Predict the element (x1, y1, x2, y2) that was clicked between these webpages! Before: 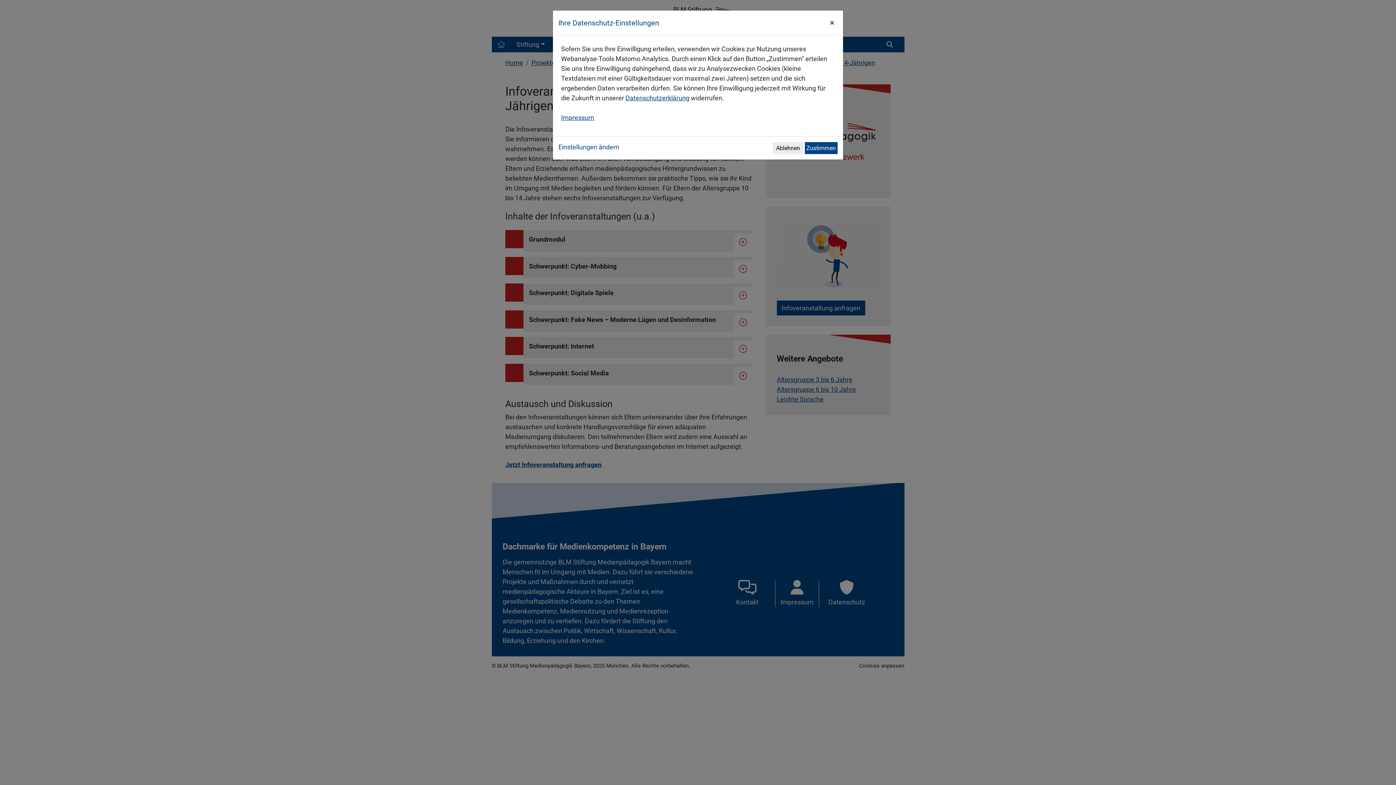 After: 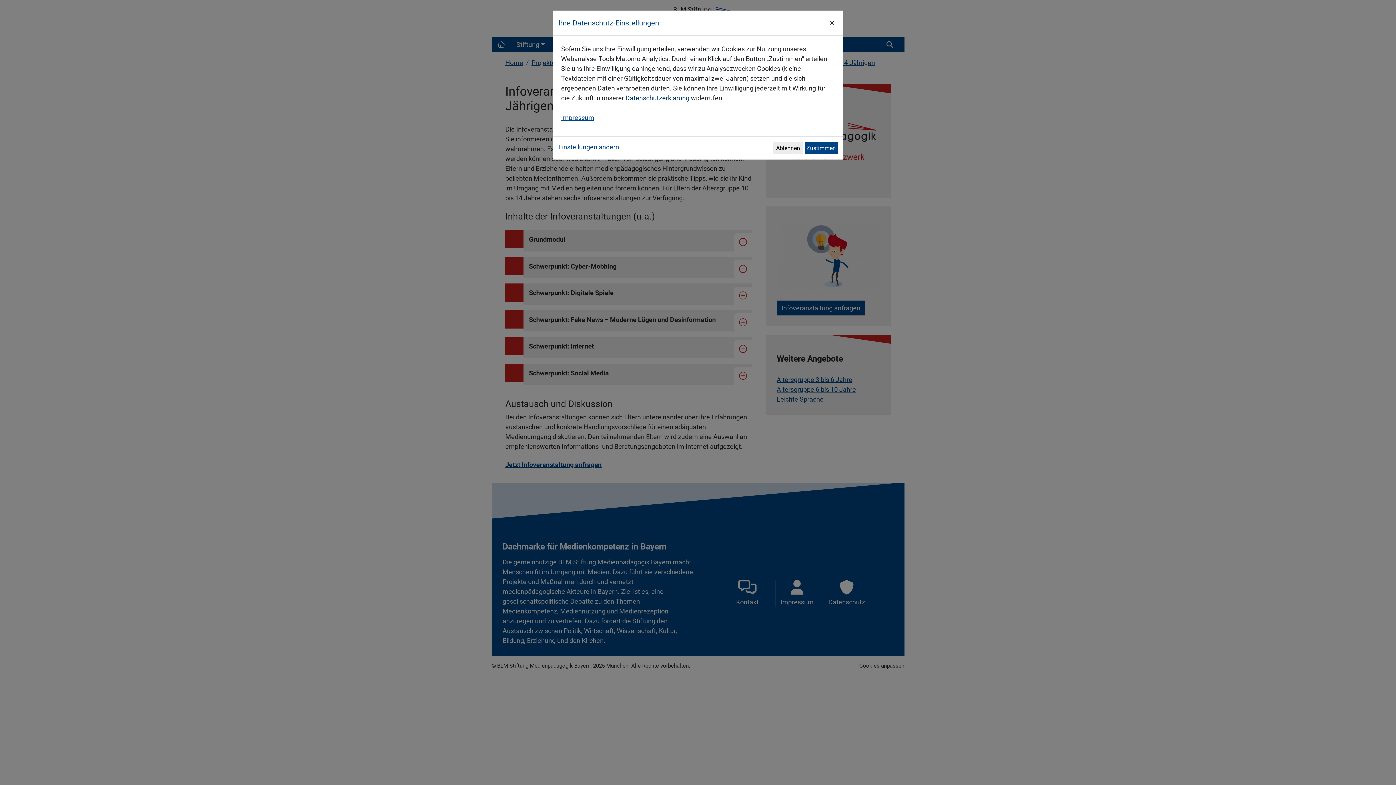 Action: bbox: (625, 94, 689, 101) label: Datenschutzerklärung